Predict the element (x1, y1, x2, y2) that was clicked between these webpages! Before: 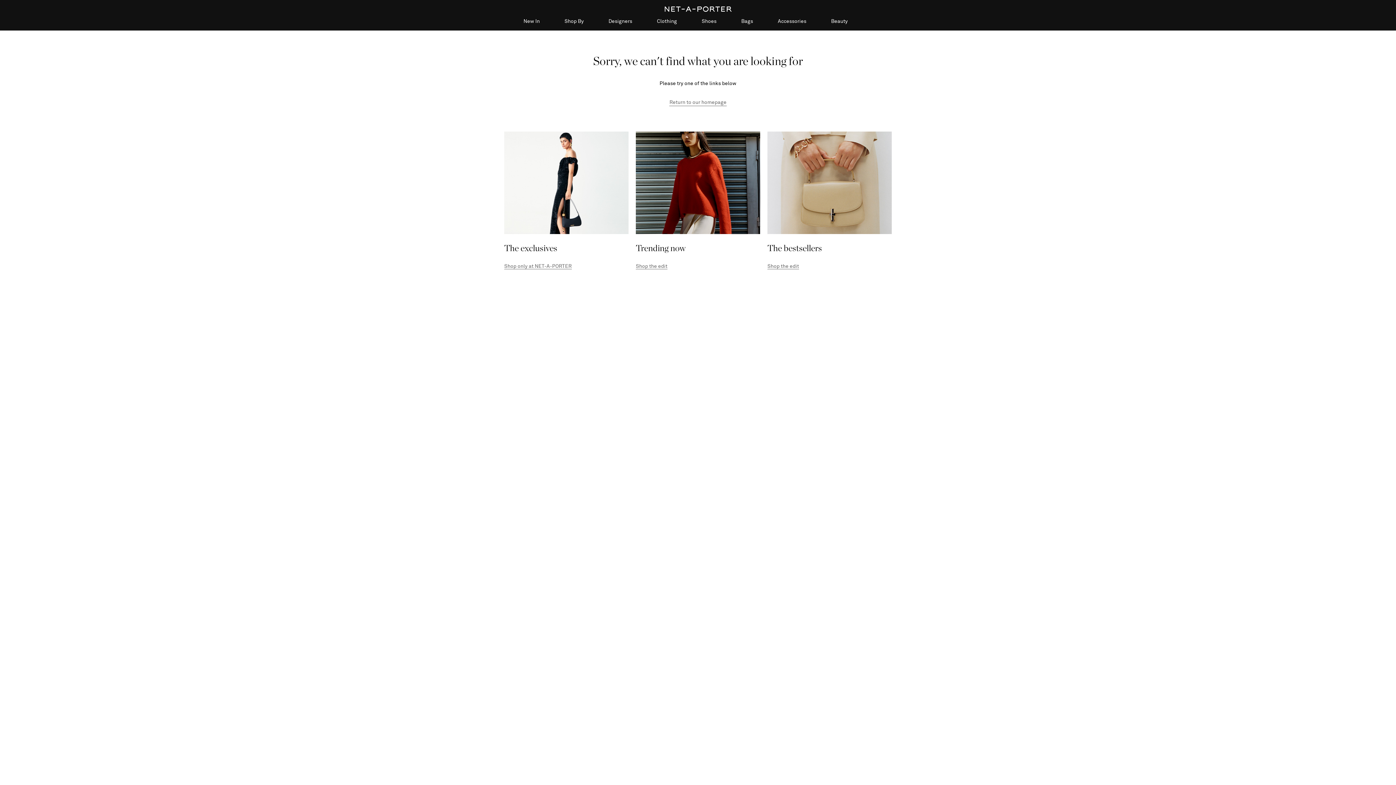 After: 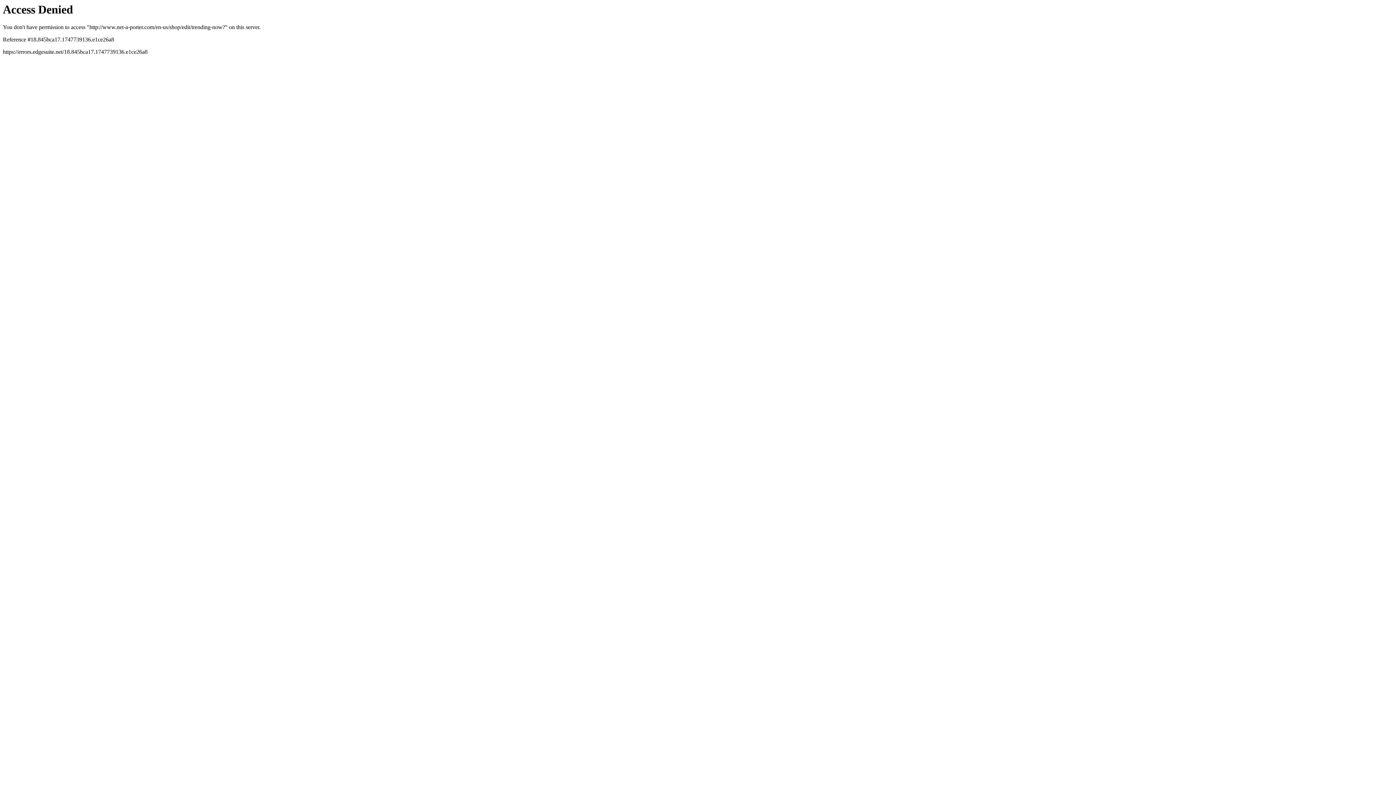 Action: label: Trending now

Shop the edit bbox: (634, 131, 762, 281)